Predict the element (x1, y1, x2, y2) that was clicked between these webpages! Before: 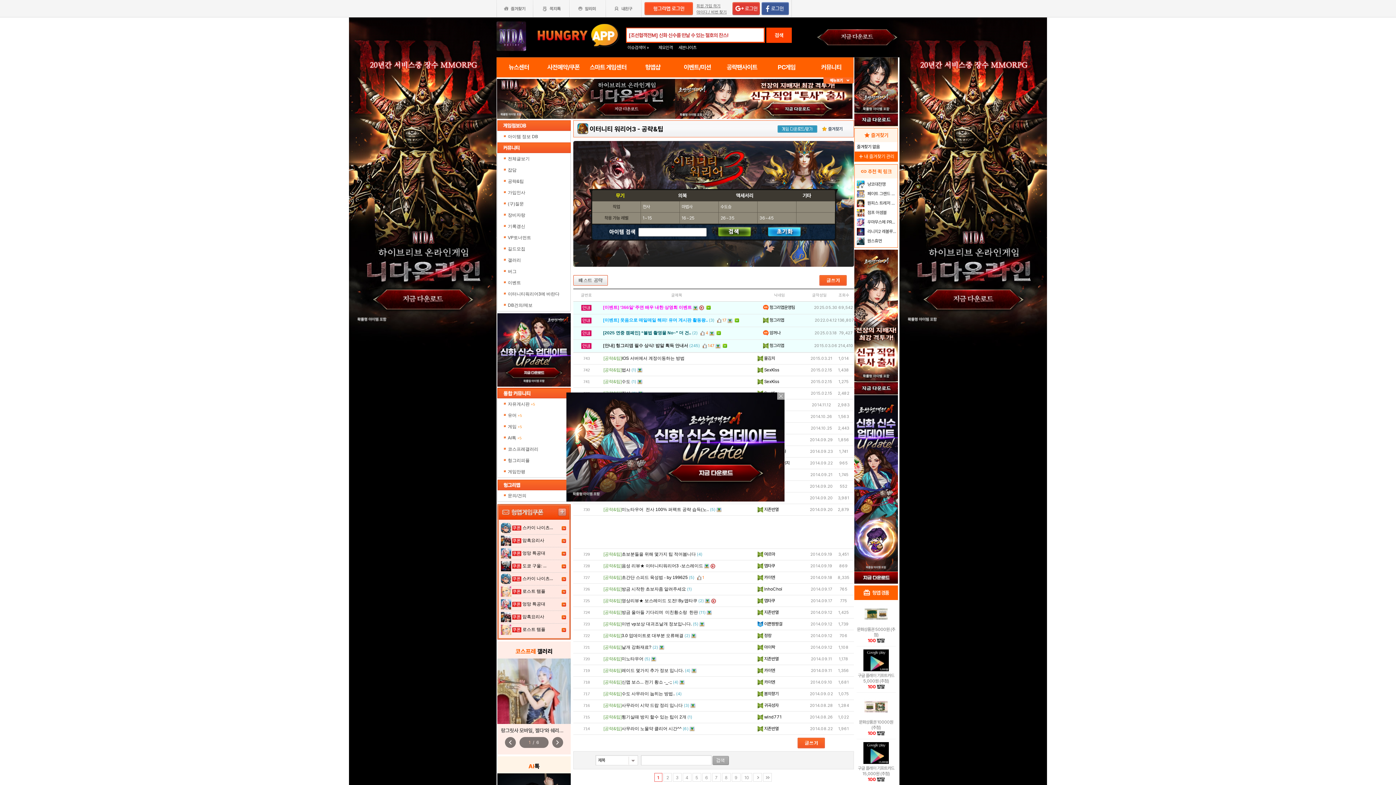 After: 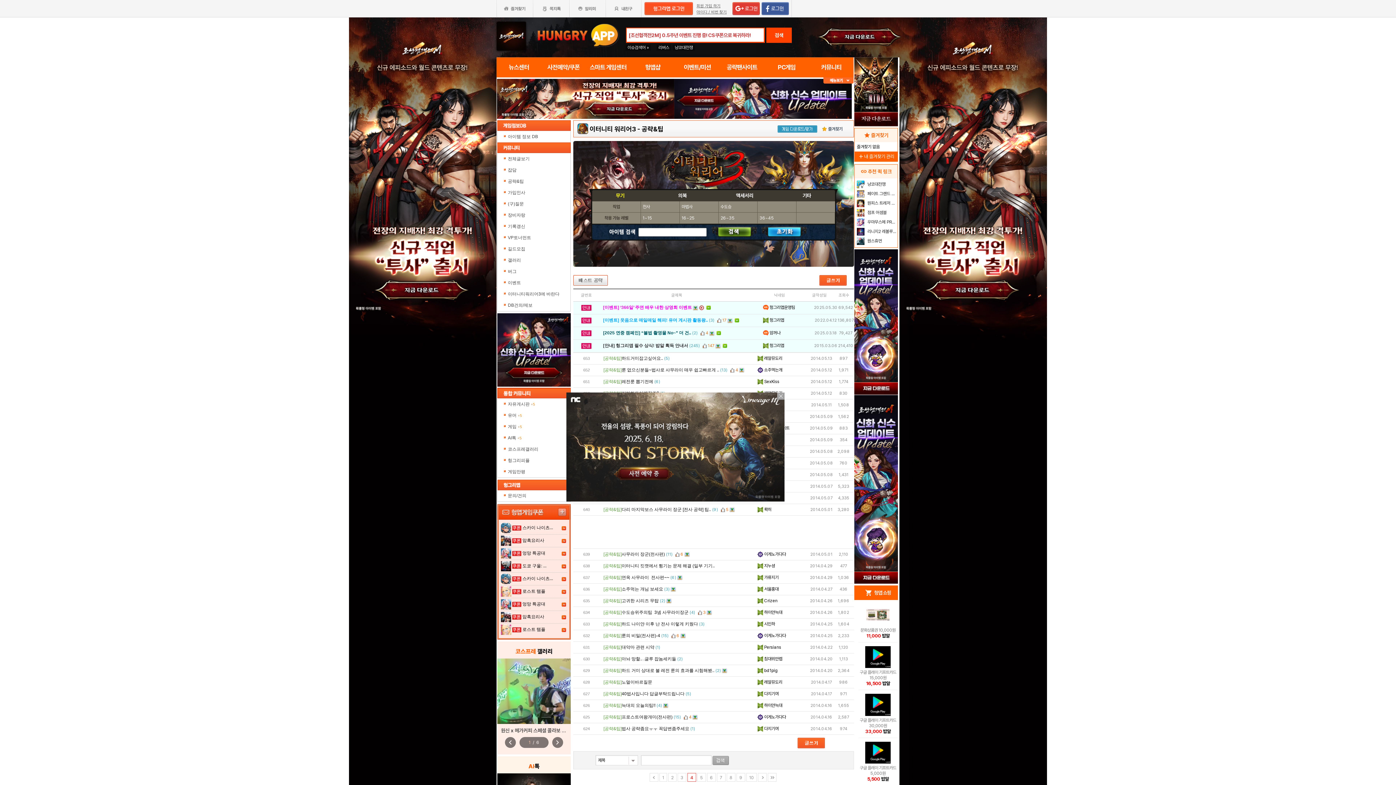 Action: label: 4 bbox: (682, 773, 691, 782)